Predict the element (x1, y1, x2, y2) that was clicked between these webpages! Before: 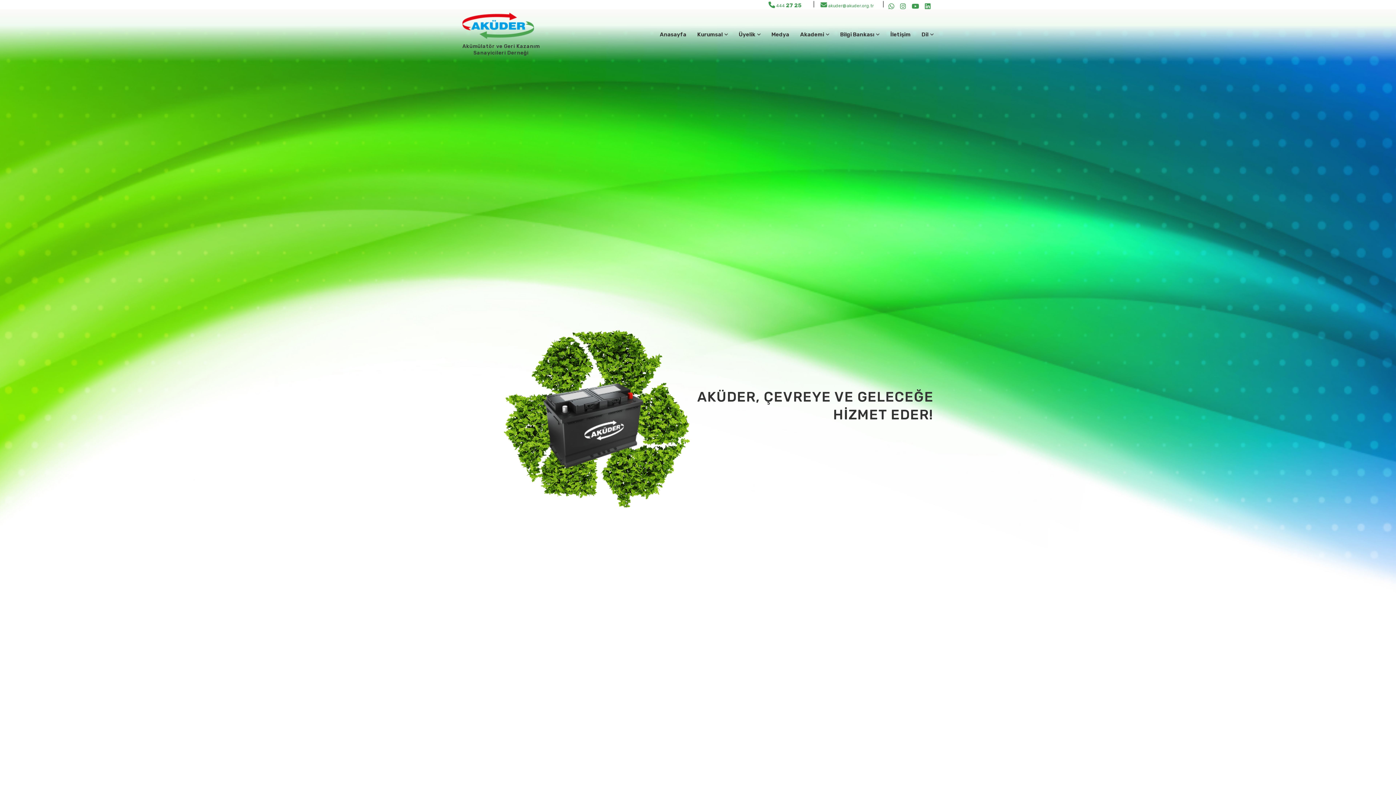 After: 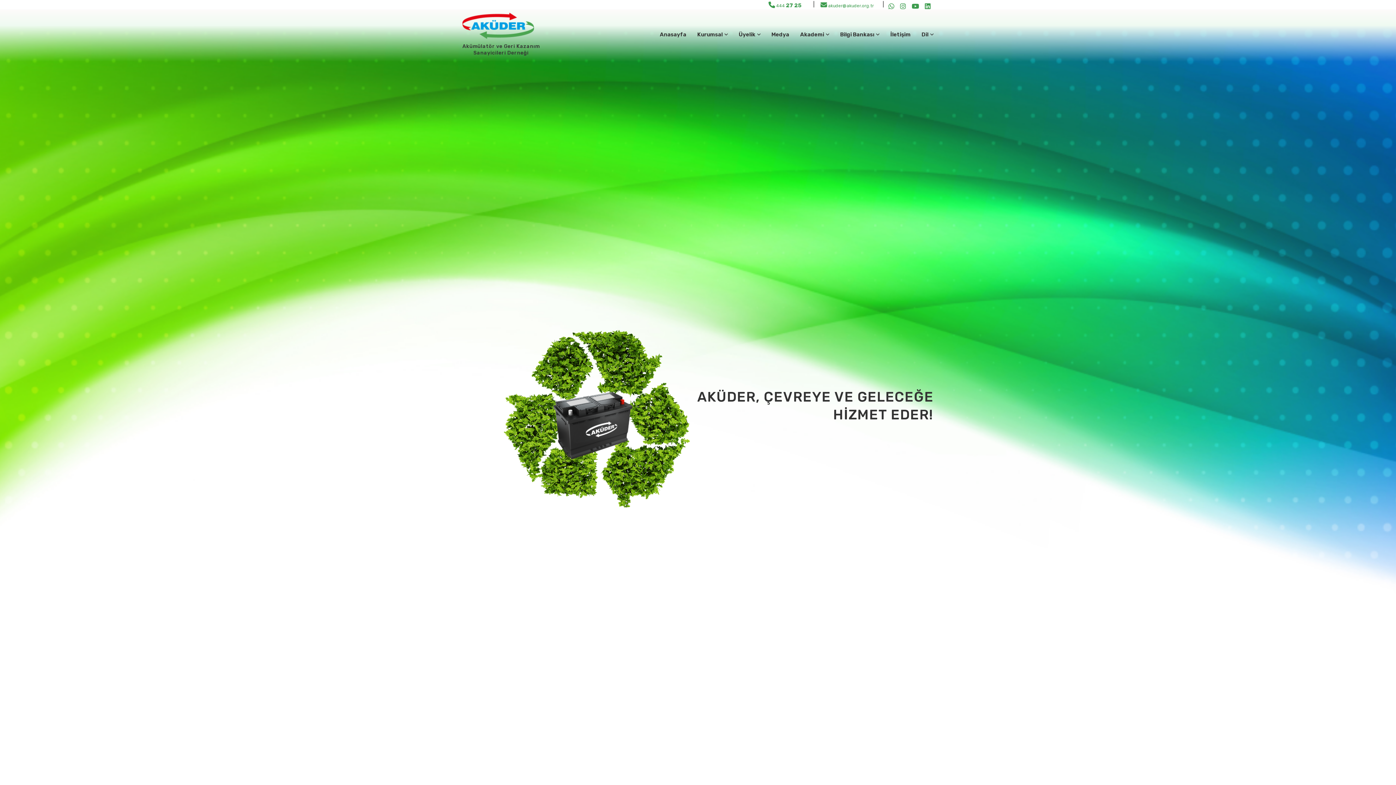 Action: bbox: (789, 28, 829, 40) label: Akademi